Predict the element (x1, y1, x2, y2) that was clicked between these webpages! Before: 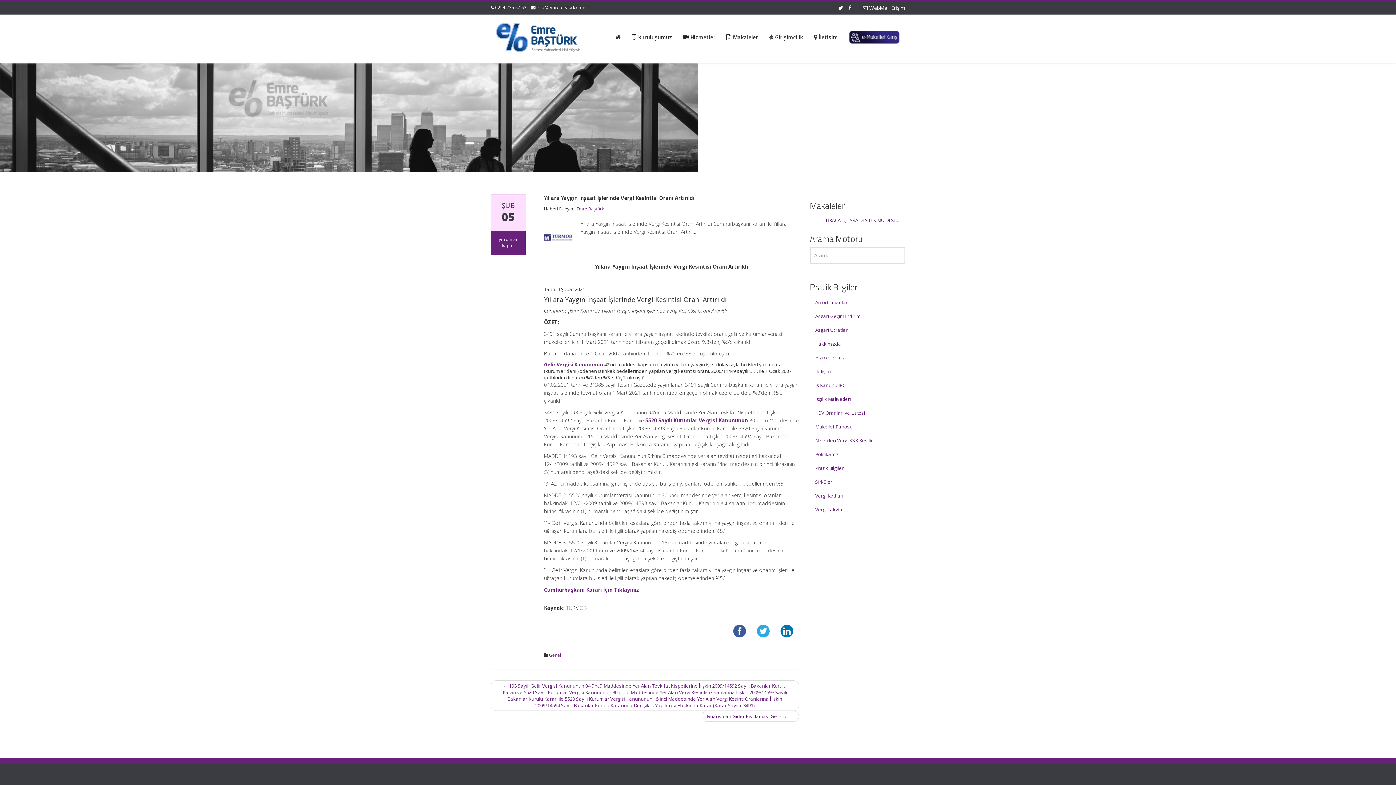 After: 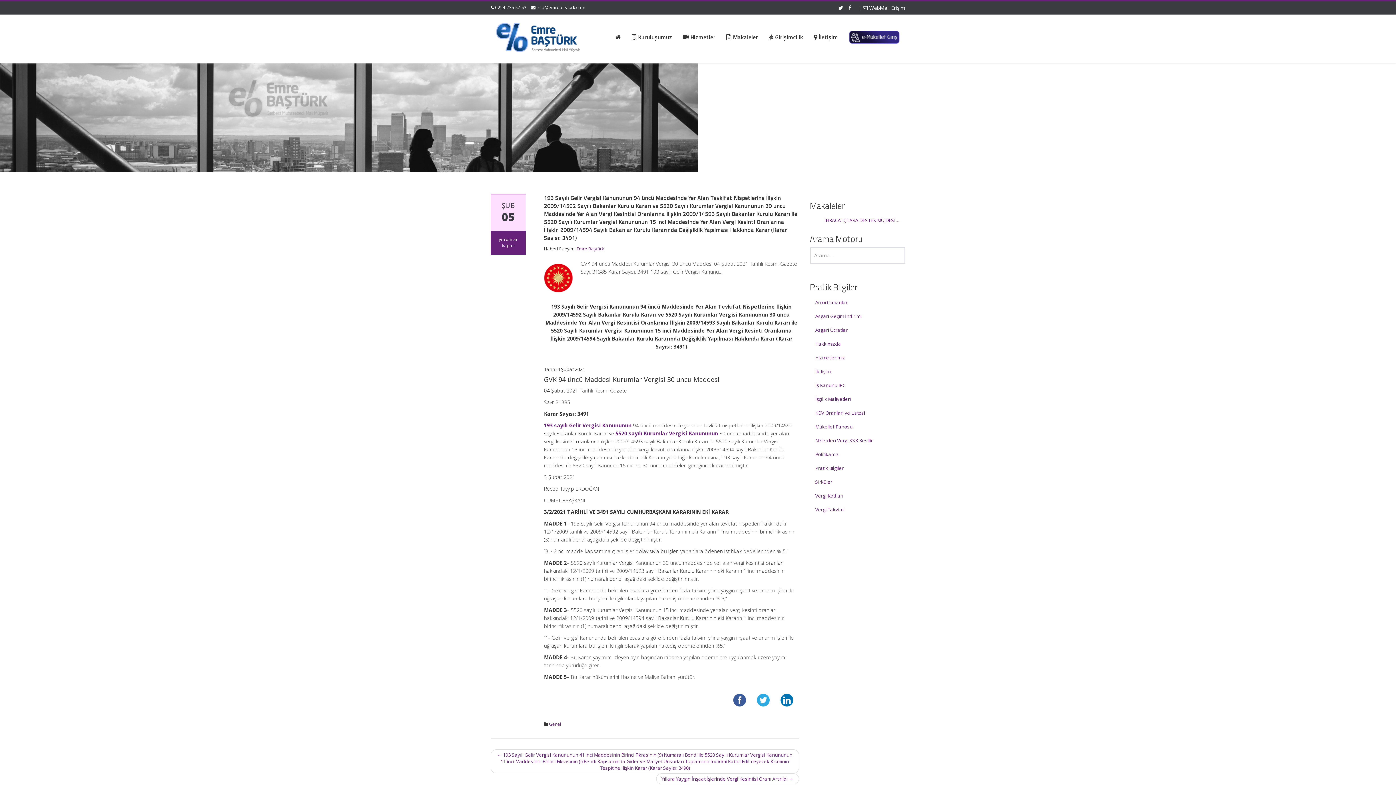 Action: label: ← 193 Sayılı Gelir Vergisi Kanununun 94 üncü Maddesinde Yer Alan Tevkifat Nispetlerine İlişkin 2009/14592 Sayılı Bakanlar Kurulu Kararı ve 5520 Sayılı Kurumlar Vergisi Kanununun 30 uncu Maddesinde Yer Alan Vergi Kesintisi Oranlarına İlişkin 2009/14593 Sayılı Bakanlar Kurulu Kararı ile 5520 Sayılı Kurumlar Vergisi Kanununun 15 inci Maddesinde Yer Alan Vergi Kesinti Oranlarına İlişkin 2009/14594 Sayılı Bakanlar Kurulu Kararında Değişiklik Yapılması Hakkında Karar (Karar Sayısı: 3491) bbox: (490, 680, 799, 711)